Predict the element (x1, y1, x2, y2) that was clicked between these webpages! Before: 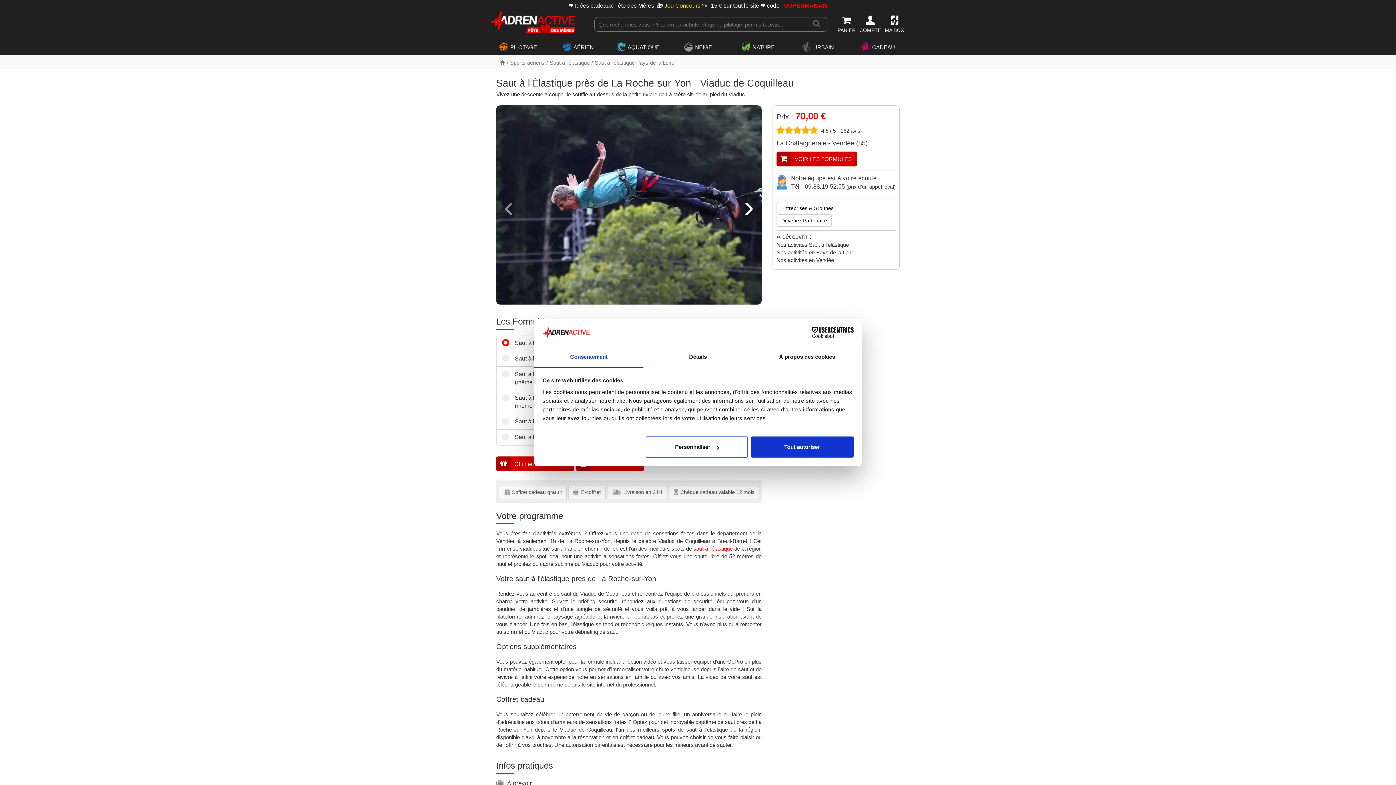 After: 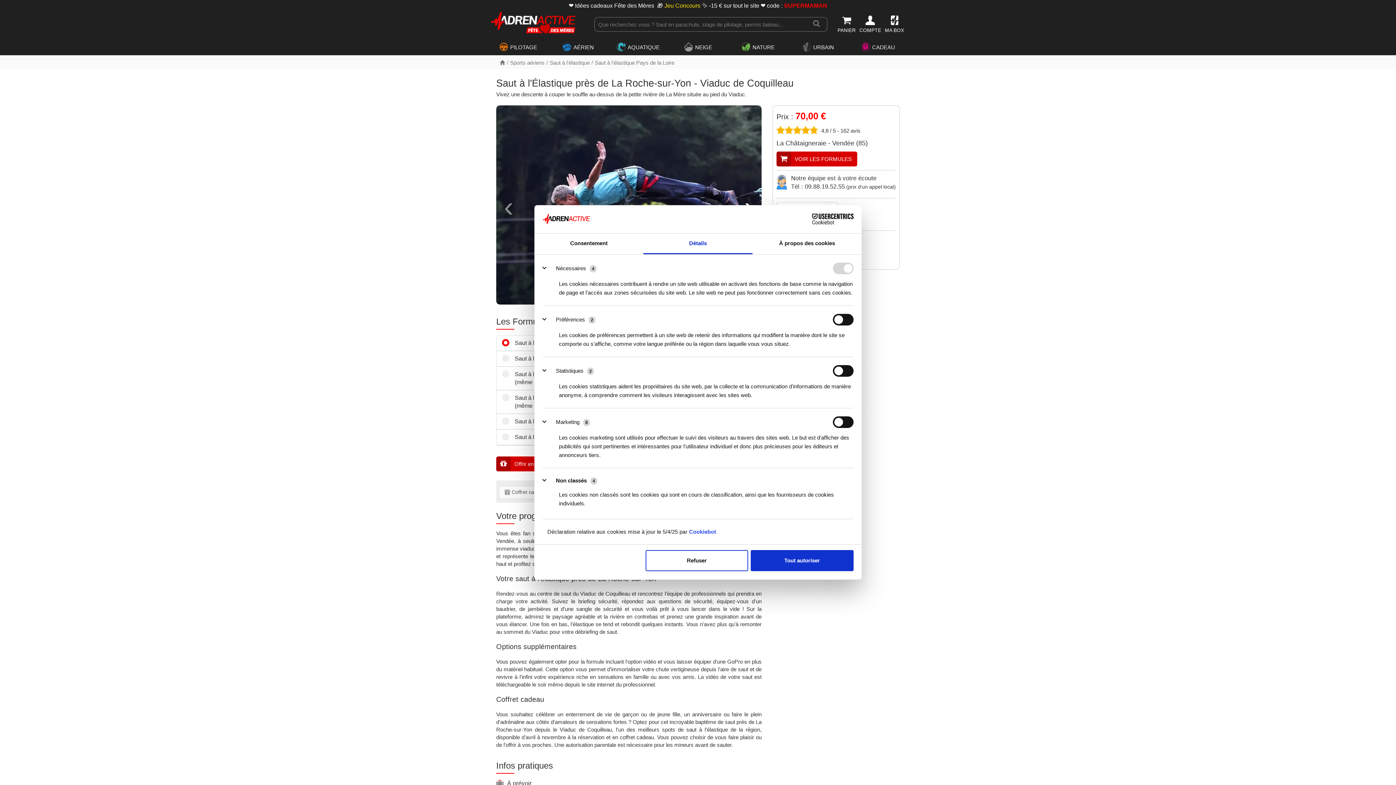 Action: bbox: (643, 347, 752, 367) label: Détails